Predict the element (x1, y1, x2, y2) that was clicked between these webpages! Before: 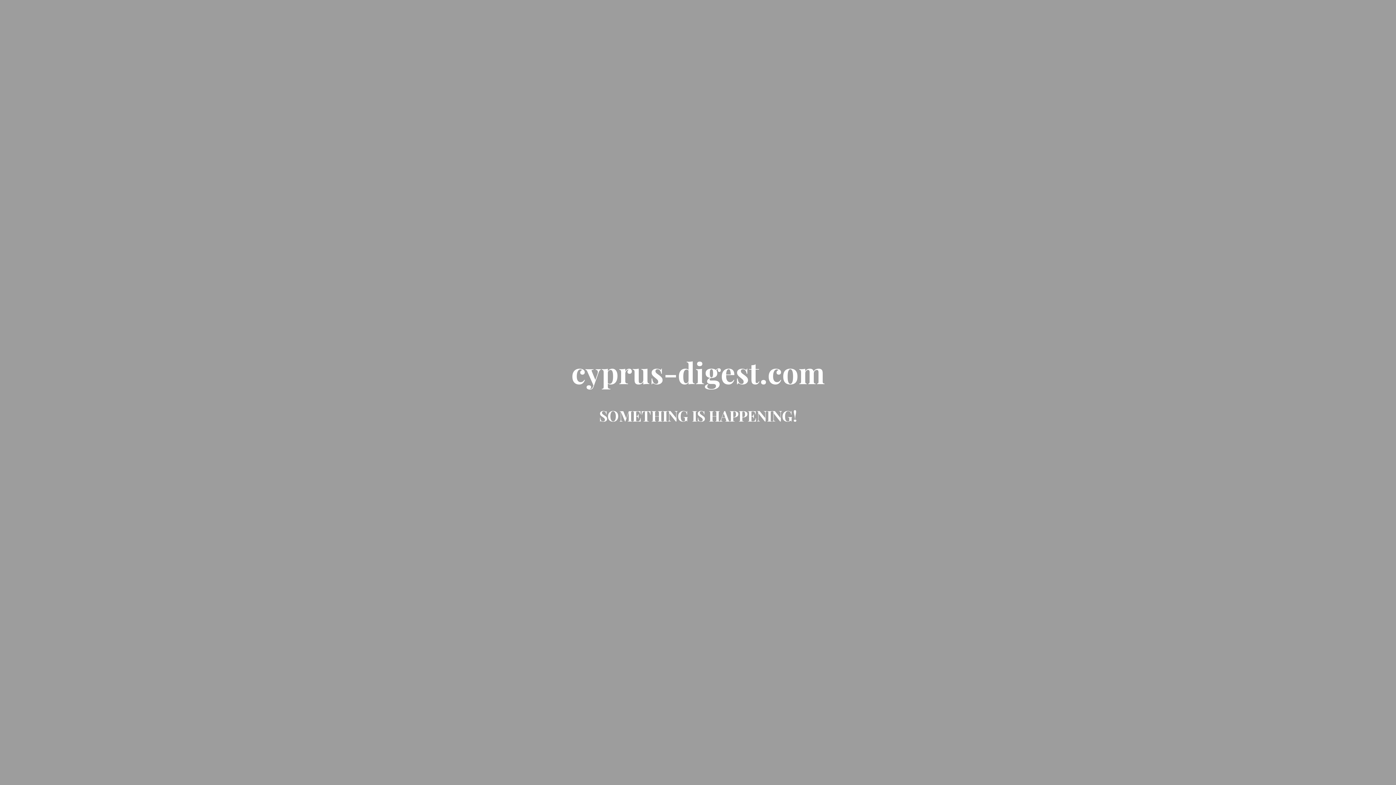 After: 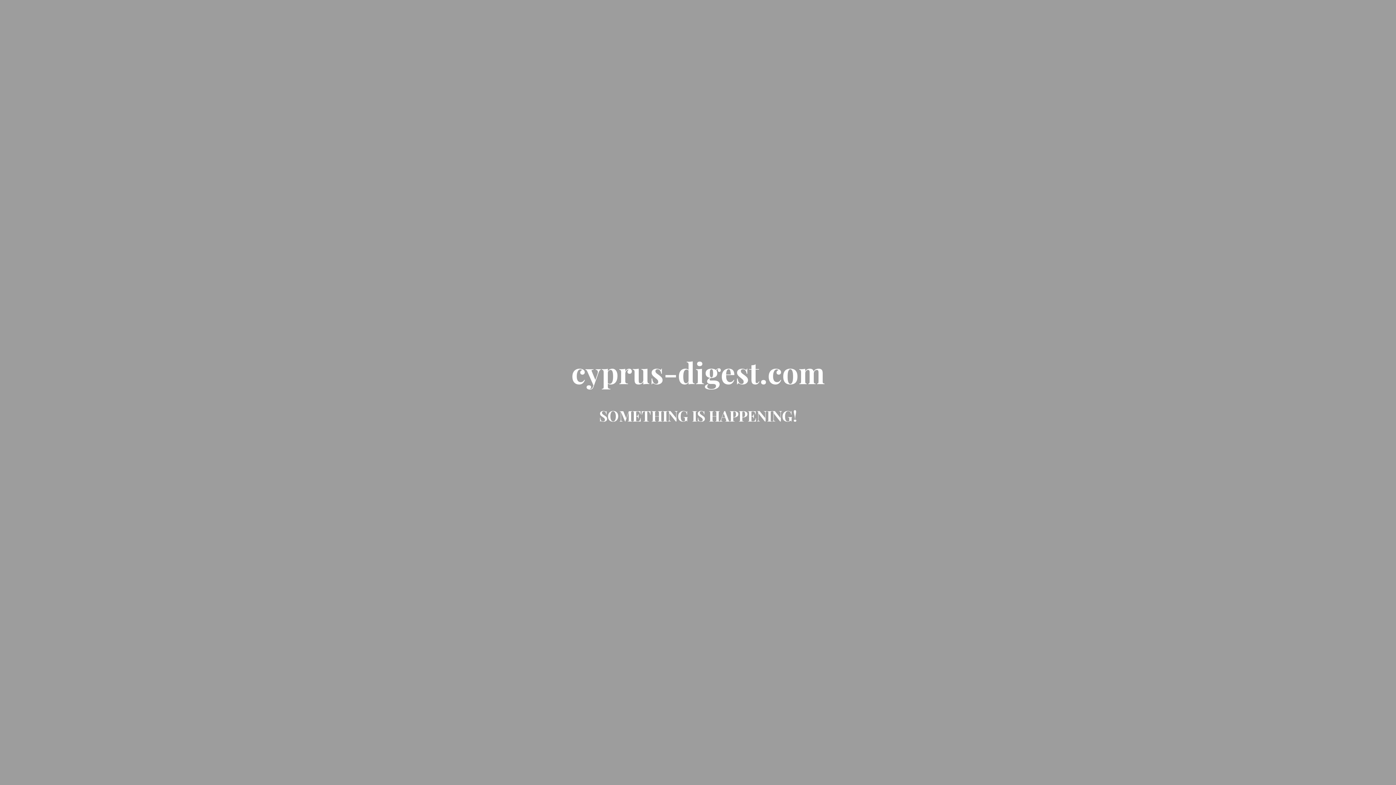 Action: bbox: (571, 370, 824, 388) label: cyprus-digest.com